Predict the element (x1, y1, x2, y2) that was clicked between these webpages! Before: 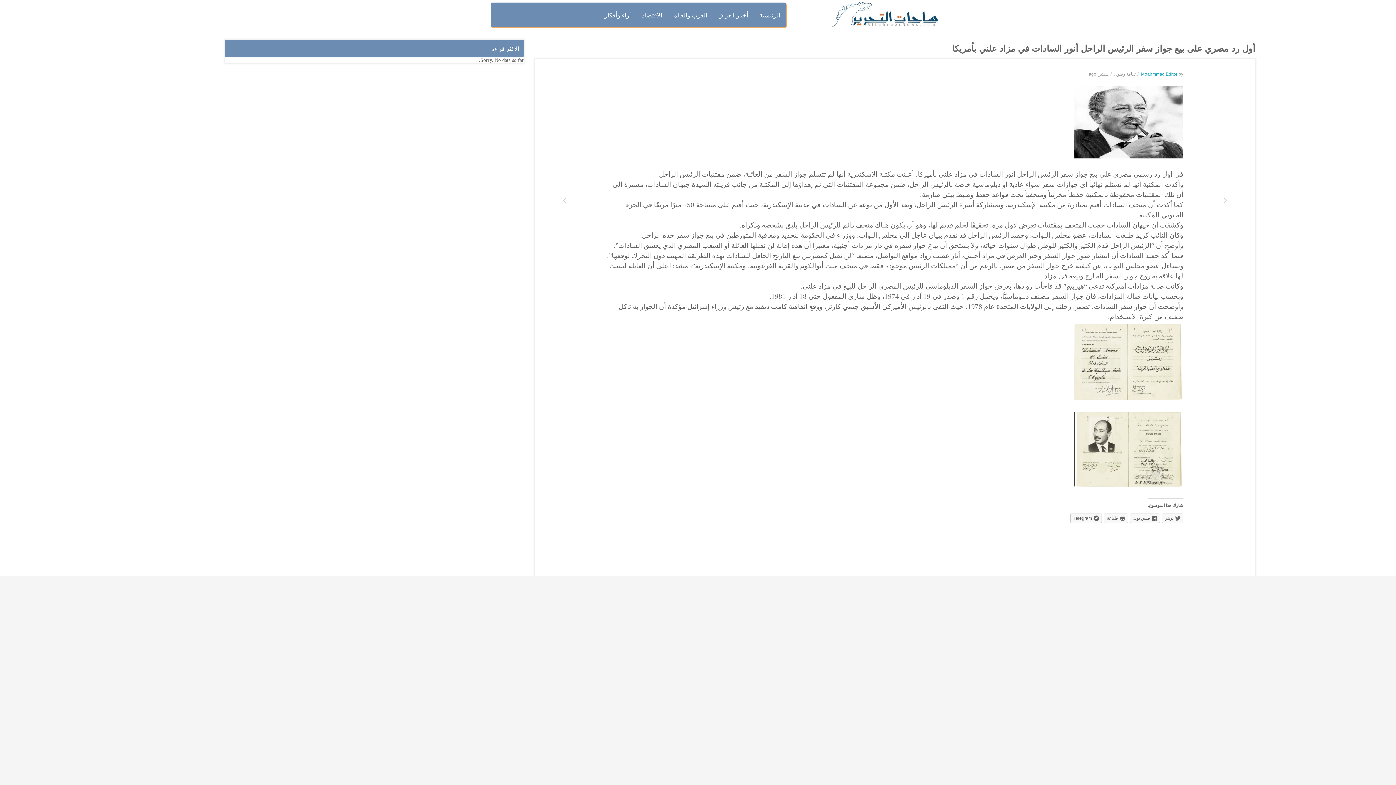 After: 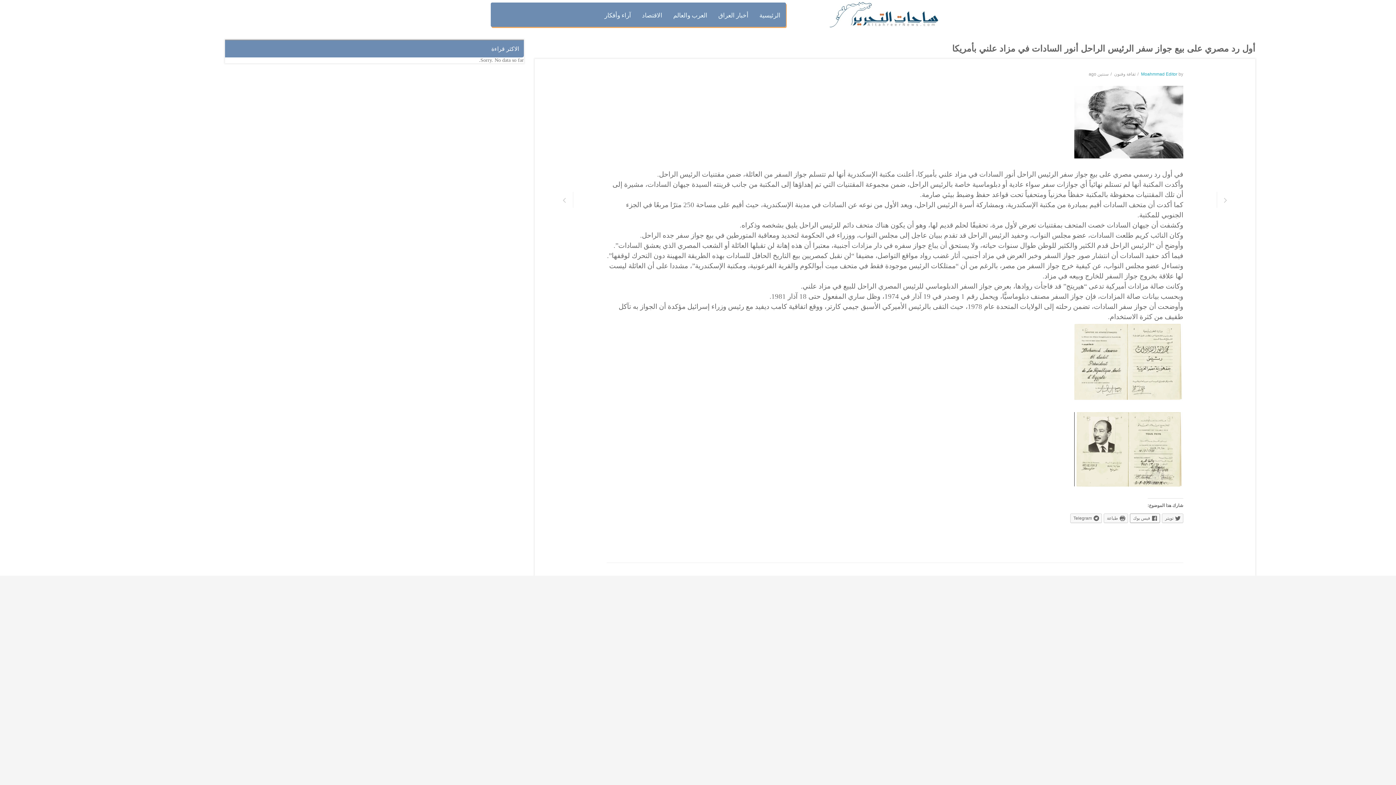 Action: label: فيس بوك bbox: (1130, 513, 1160, 523)